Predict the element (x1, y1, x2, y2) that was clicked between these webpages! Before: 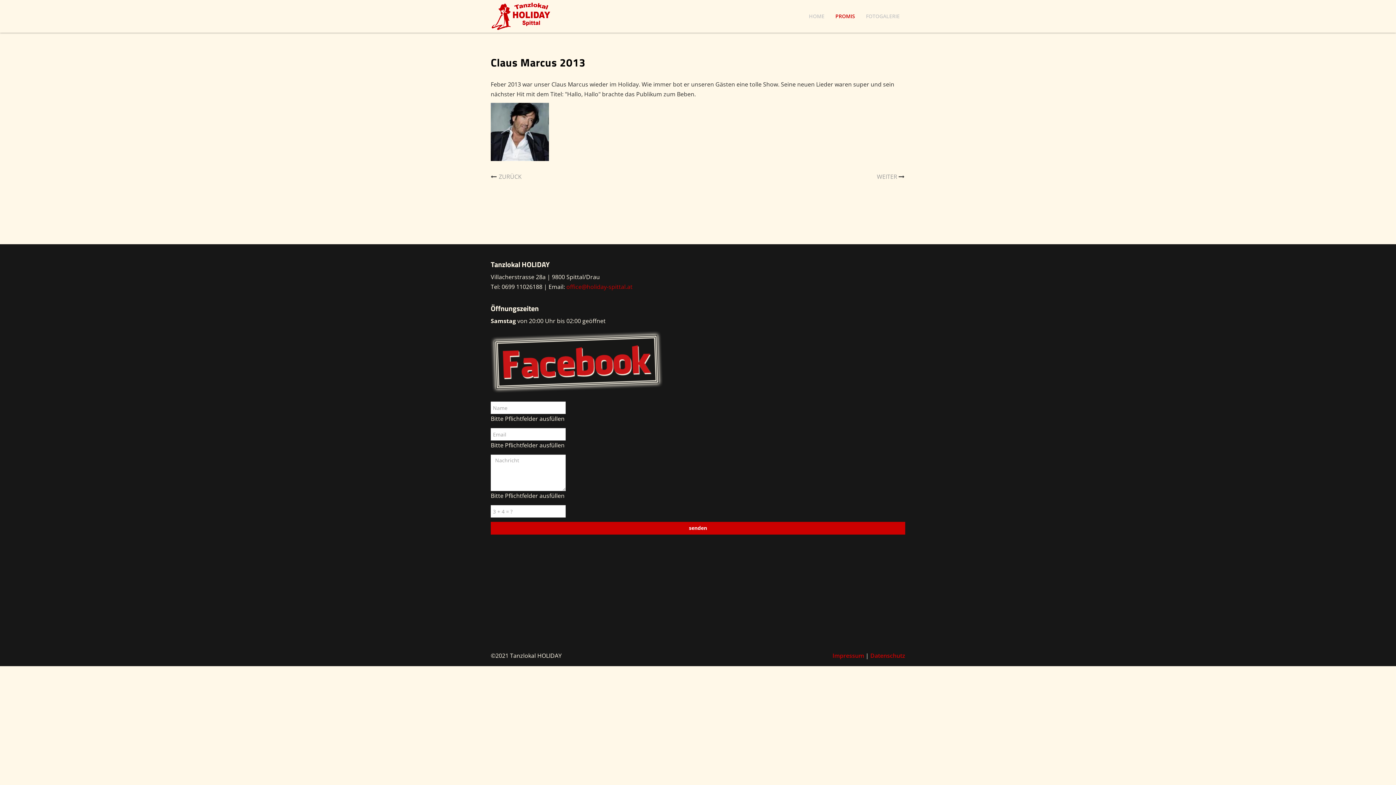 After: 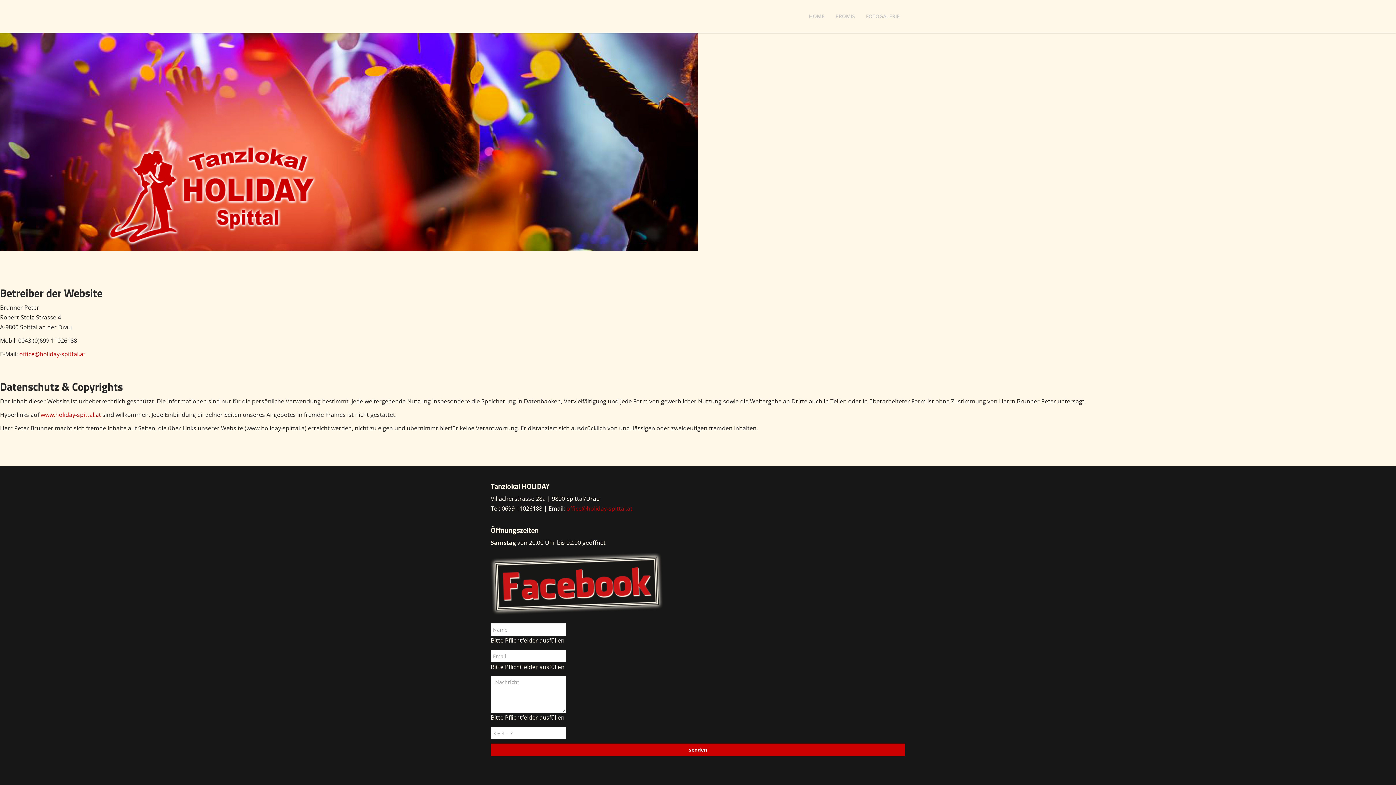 Action: bbox: (832, 652, 864, 660) label: Impressum